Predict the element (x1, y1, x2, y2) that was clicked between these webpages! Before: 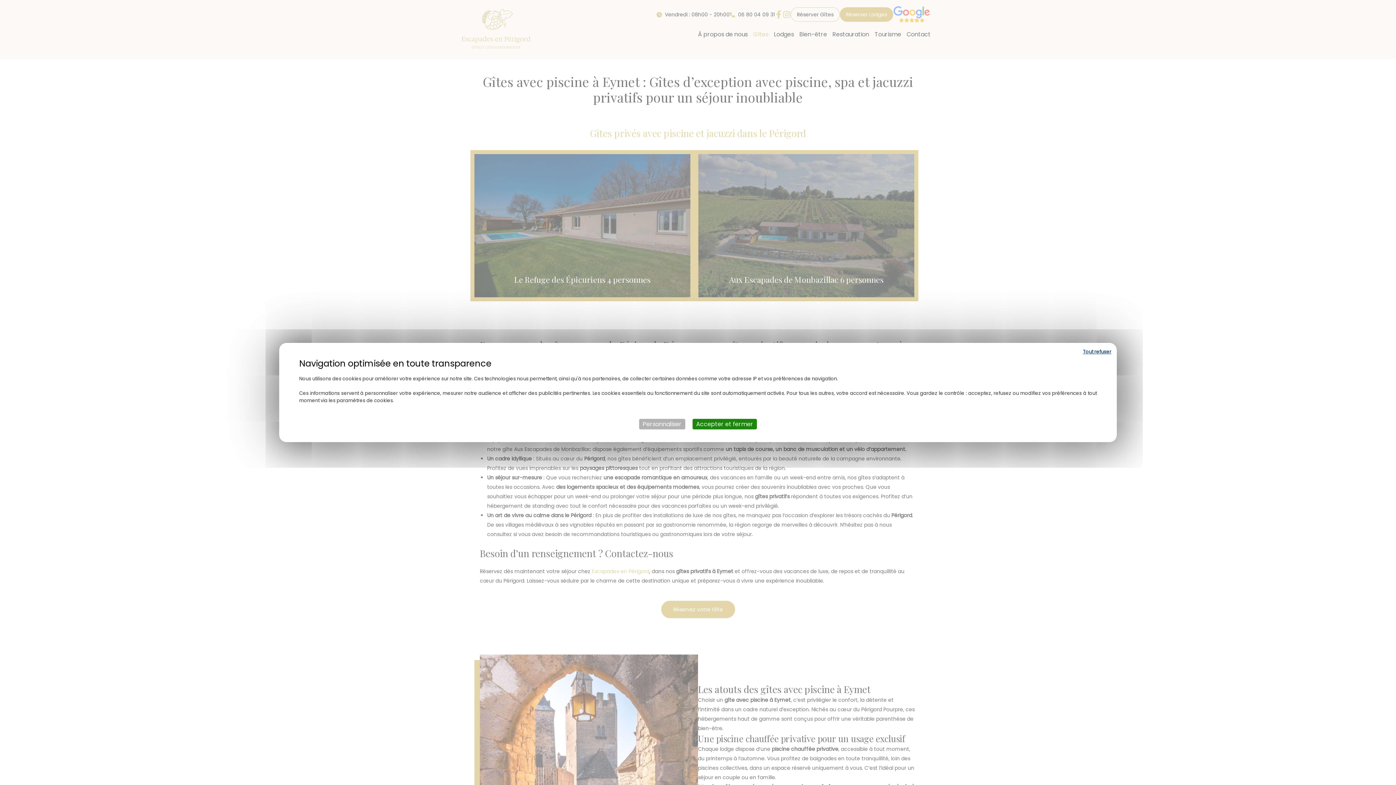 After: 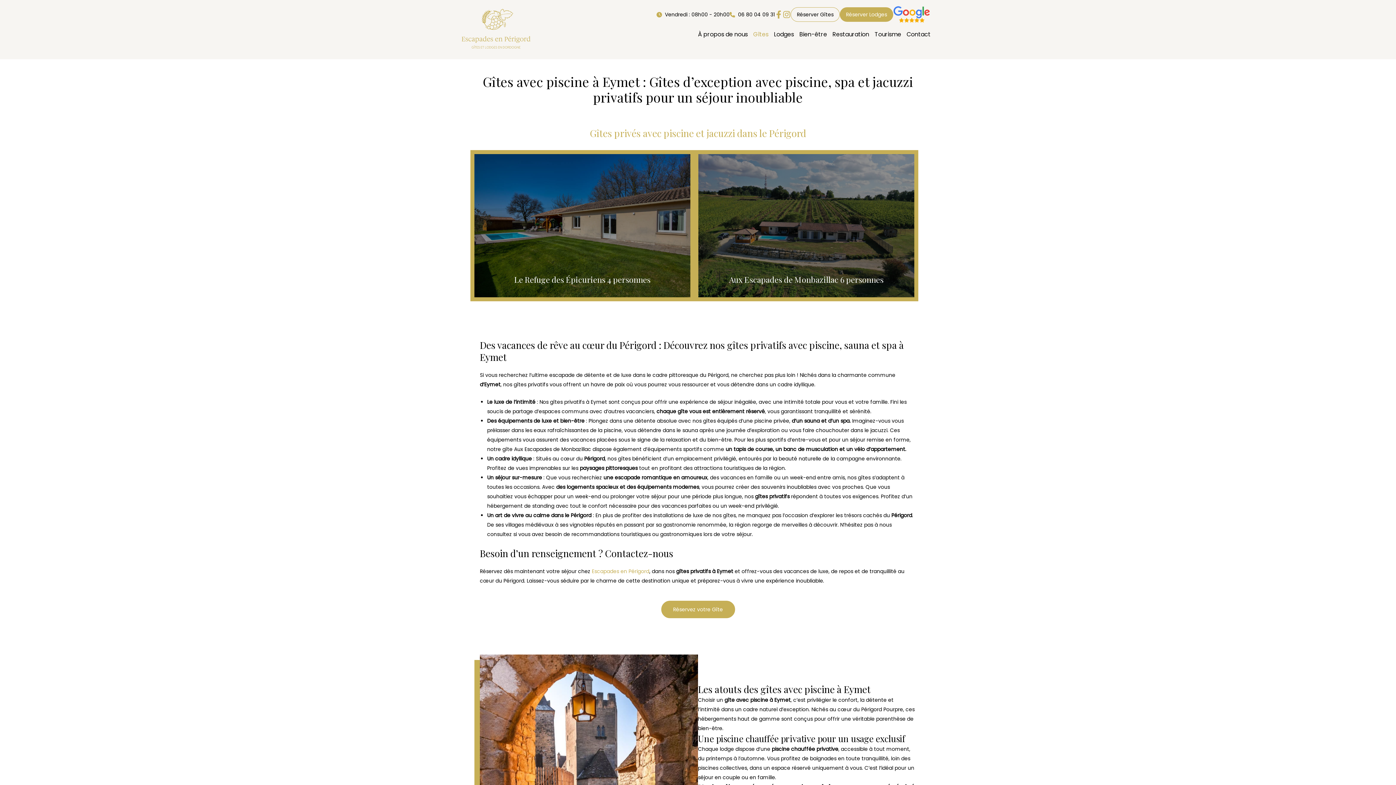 Action: label: Cookies : Accepter et fermer bbox: (692, 419, 757, 429)